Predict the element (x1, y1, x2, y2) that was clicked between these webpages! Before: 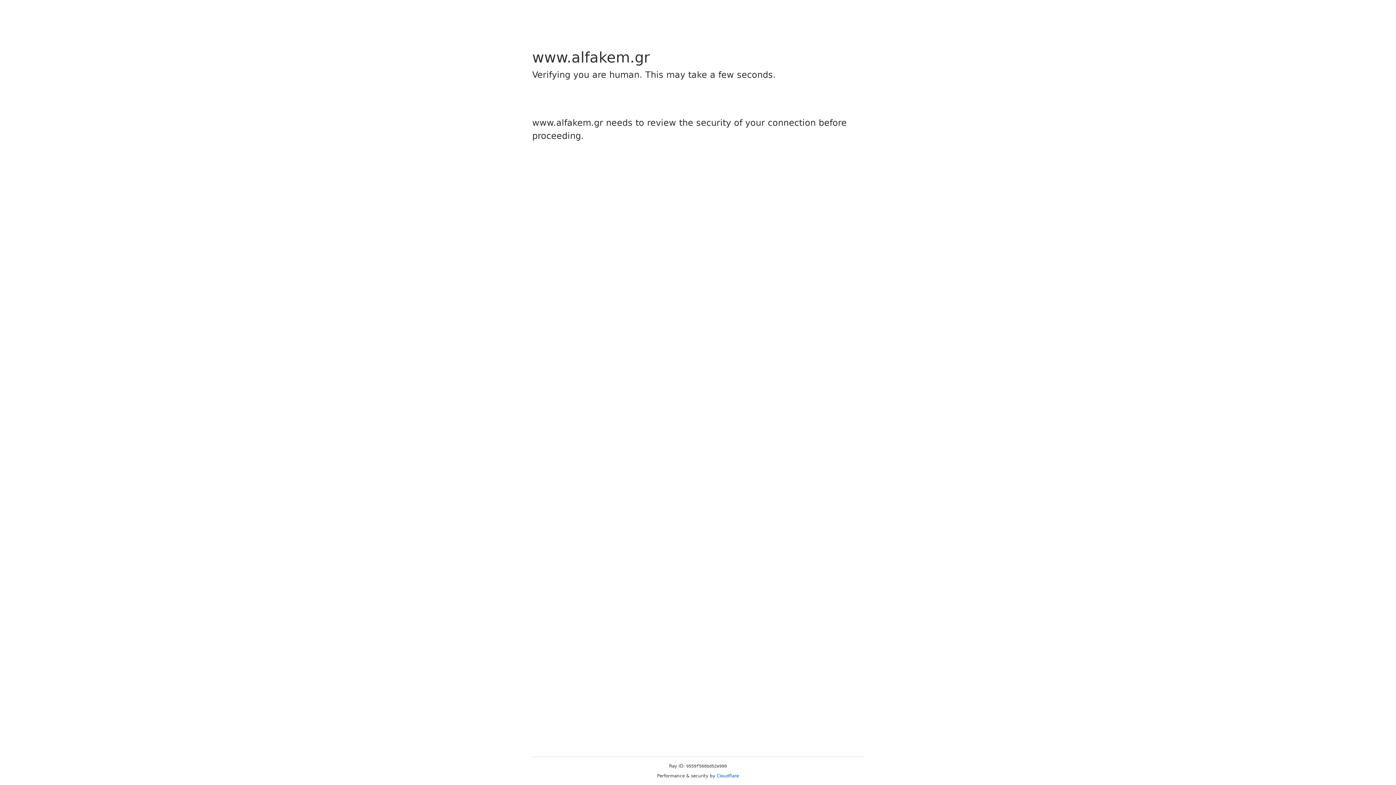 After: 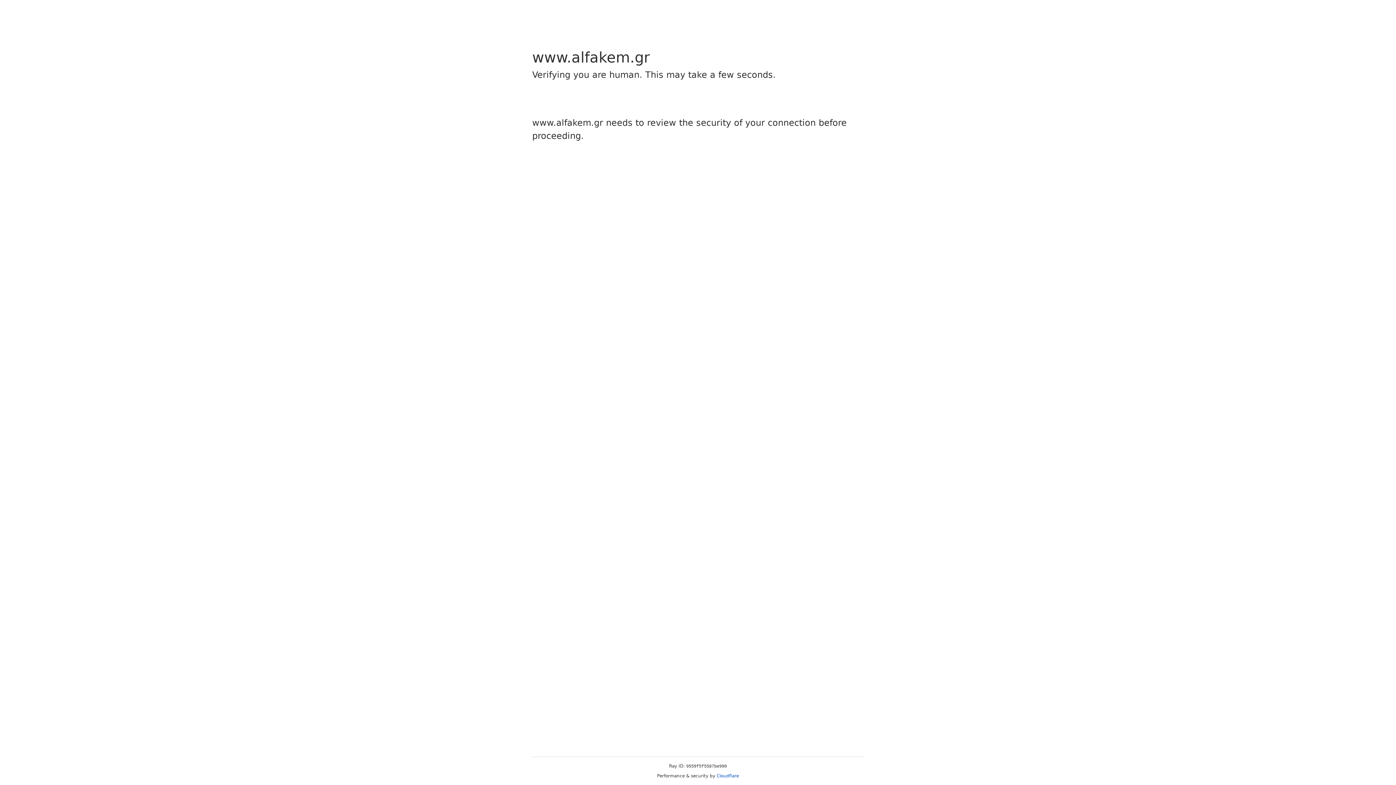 Action: label: Cloudflare bbox: (716, 773, 739, 778)